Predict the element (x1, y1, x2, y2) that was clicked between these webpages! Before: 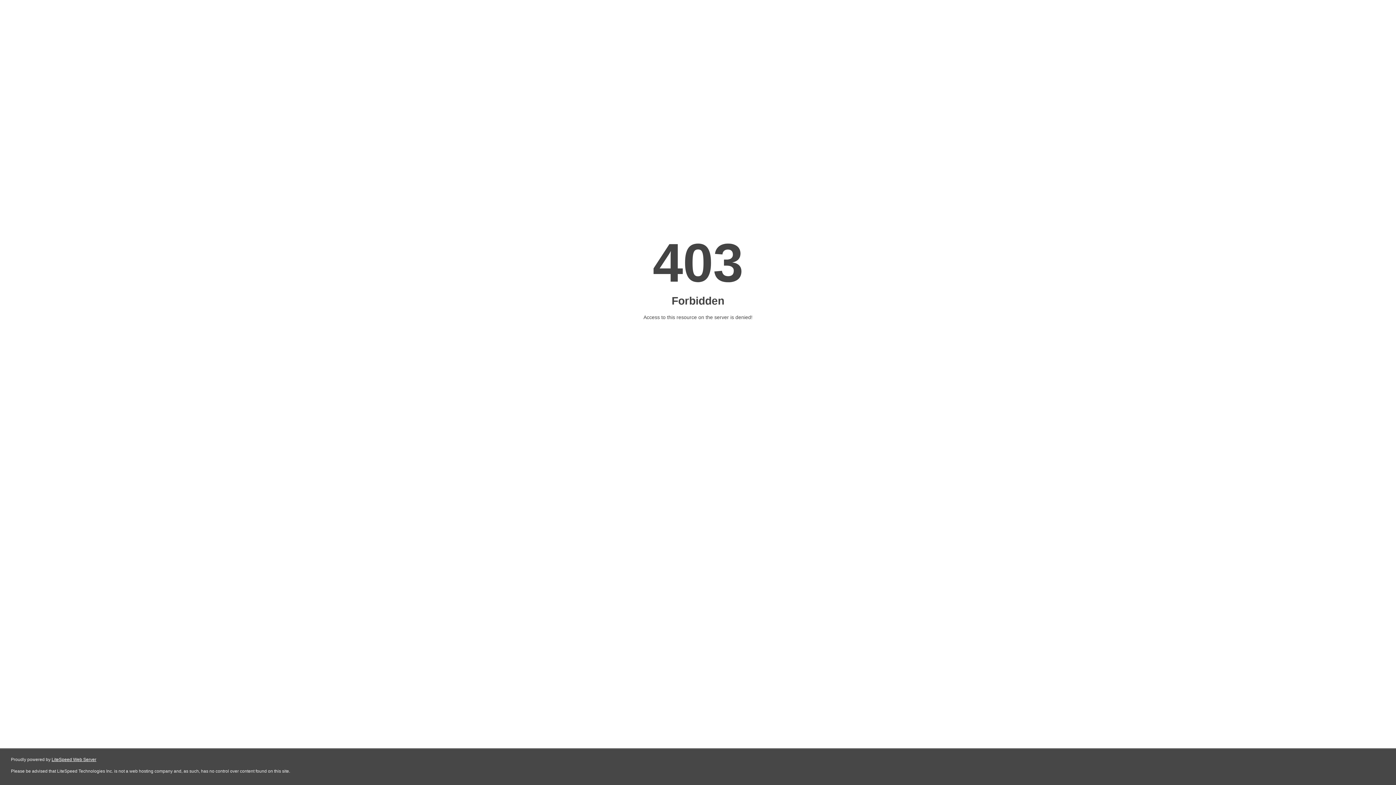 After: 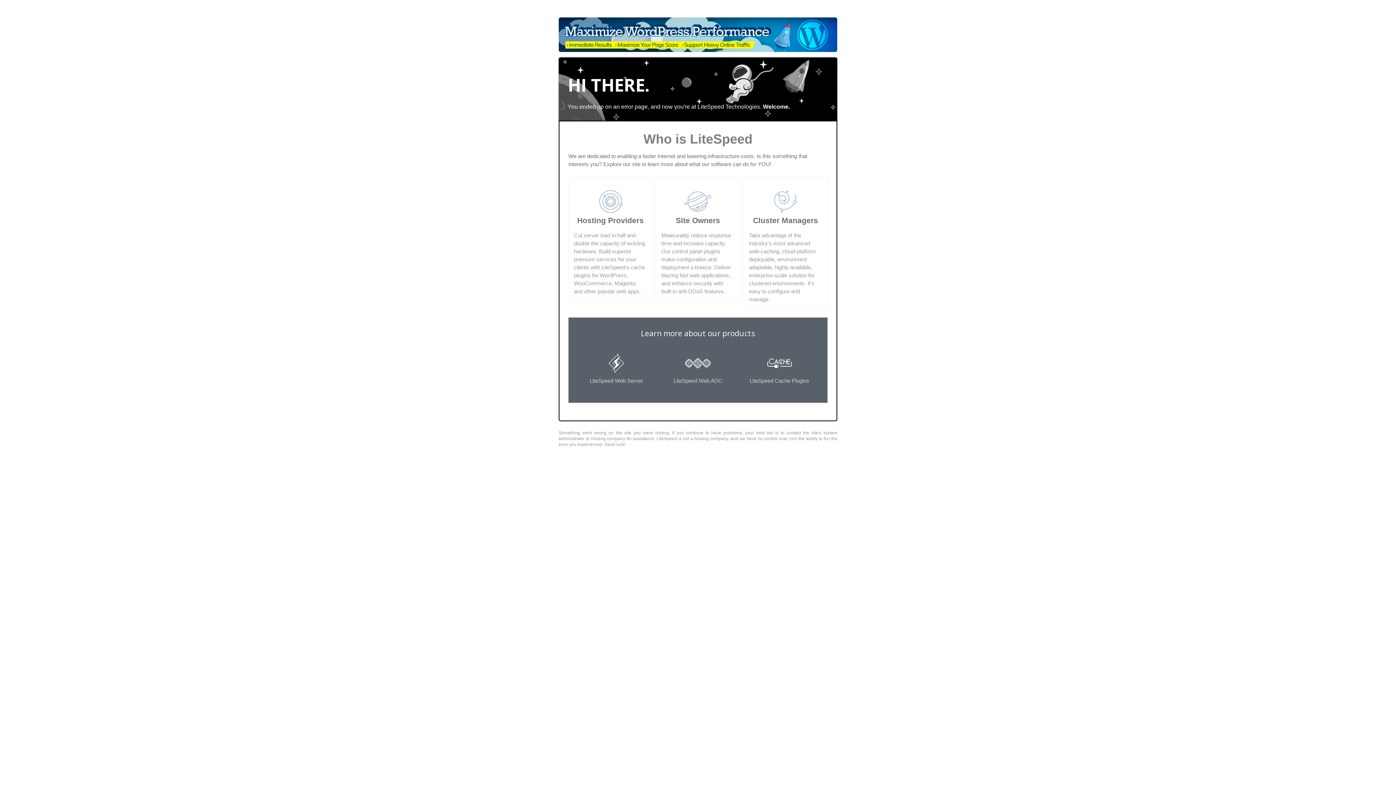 Action: label: LiteSpeed Web Server bbox: (51, 757, 96, 762)